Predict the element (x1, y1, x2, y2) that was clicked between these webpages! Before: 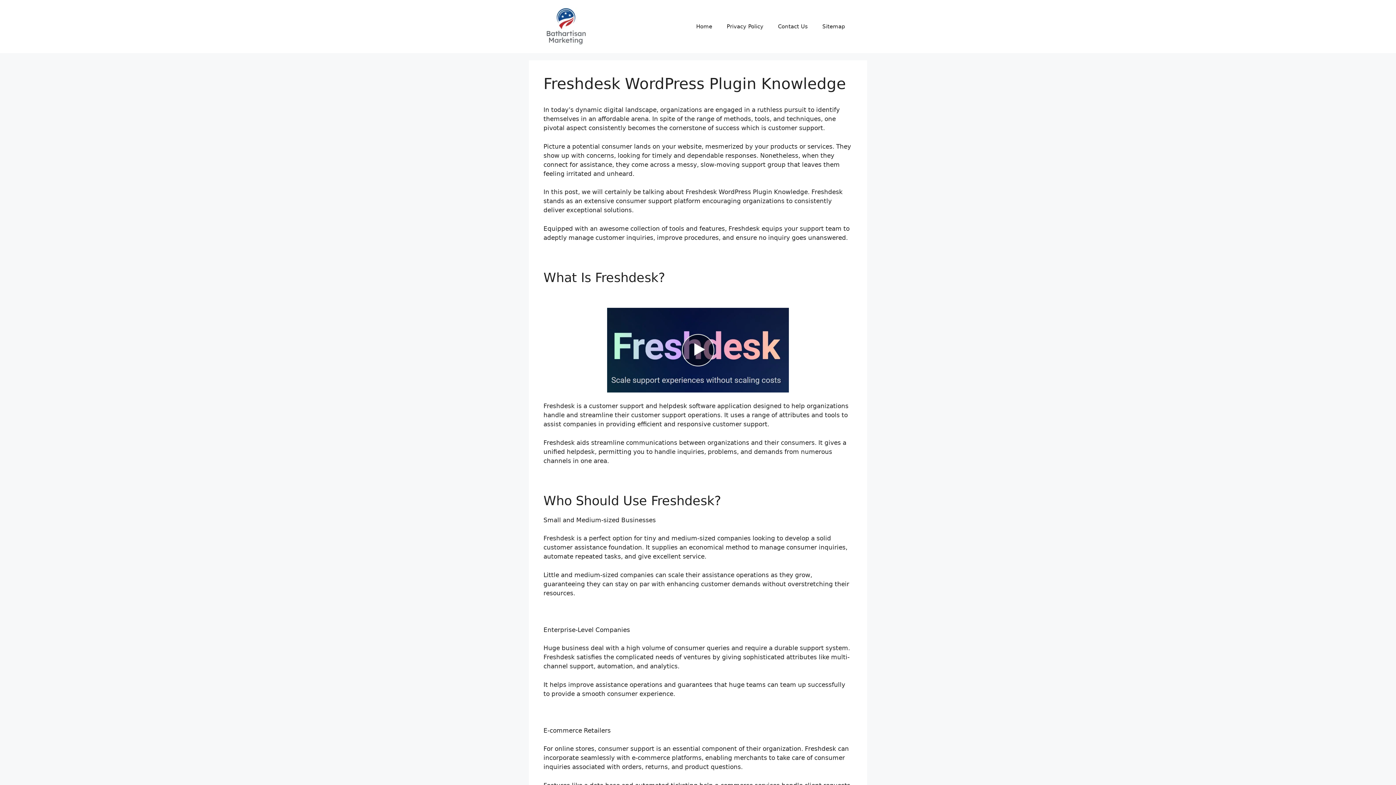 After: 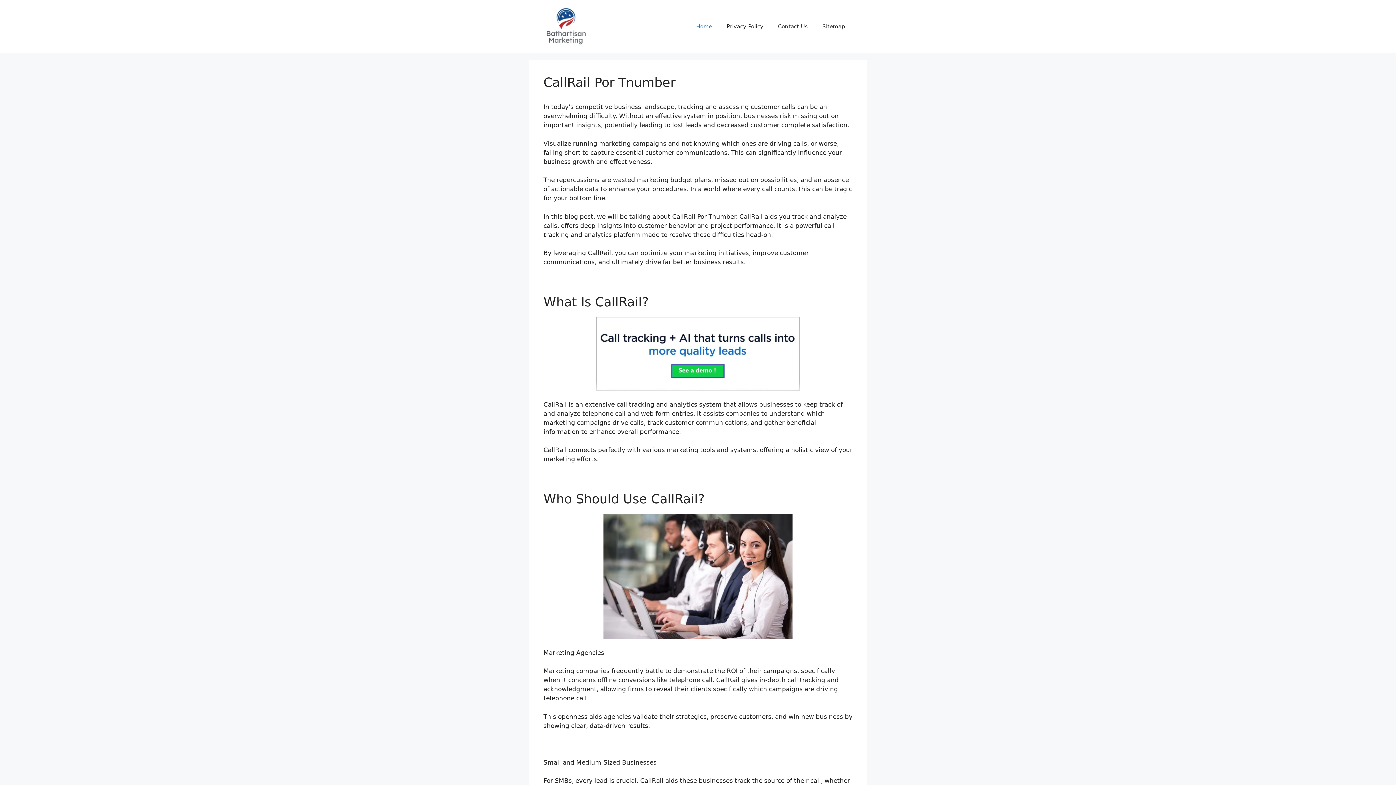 Action: bbox: (543, 22, 587, 29)